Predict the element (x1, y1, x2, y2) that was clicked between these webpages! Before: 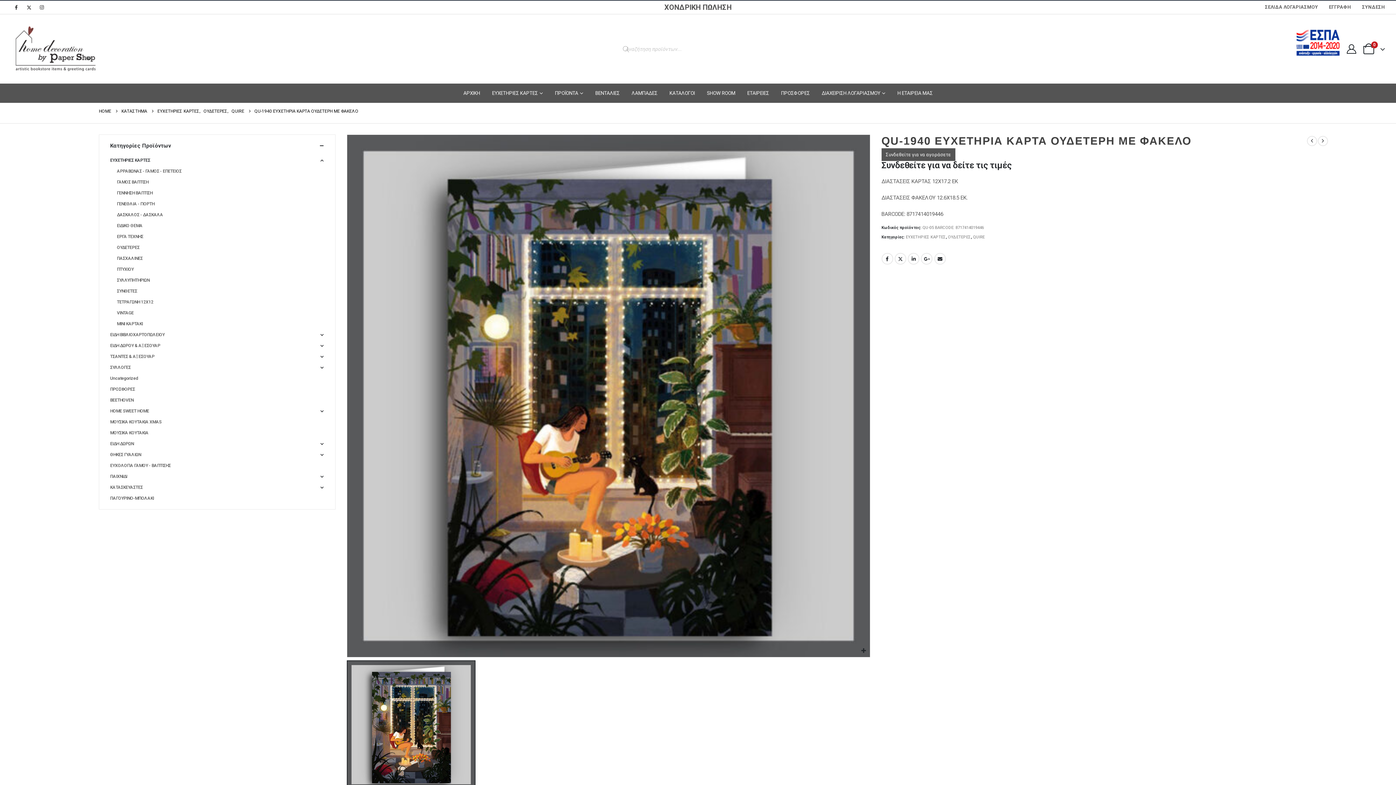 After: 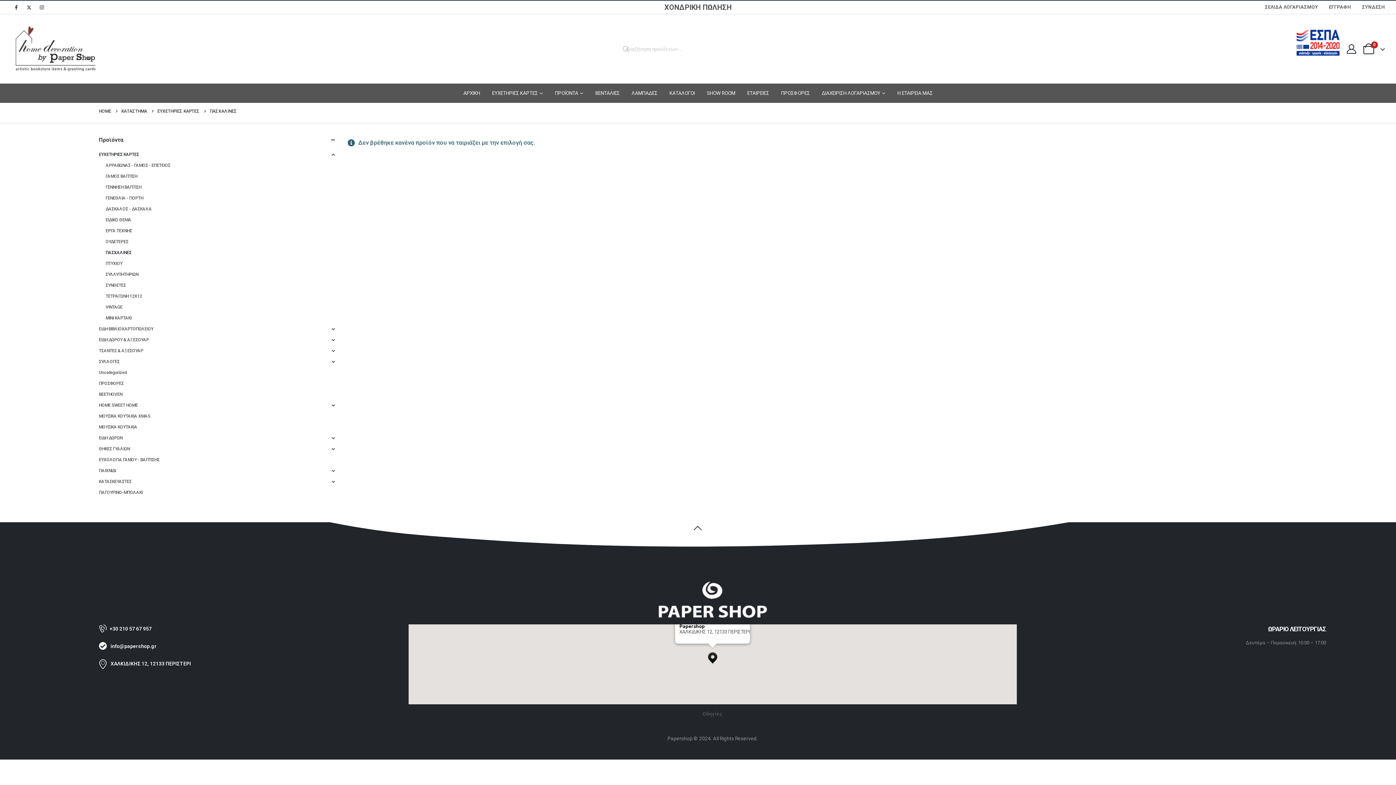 Action: bbox: (116, 253, 142, 264) label: ΠΑΣΧΑΛΙΝΕΣ